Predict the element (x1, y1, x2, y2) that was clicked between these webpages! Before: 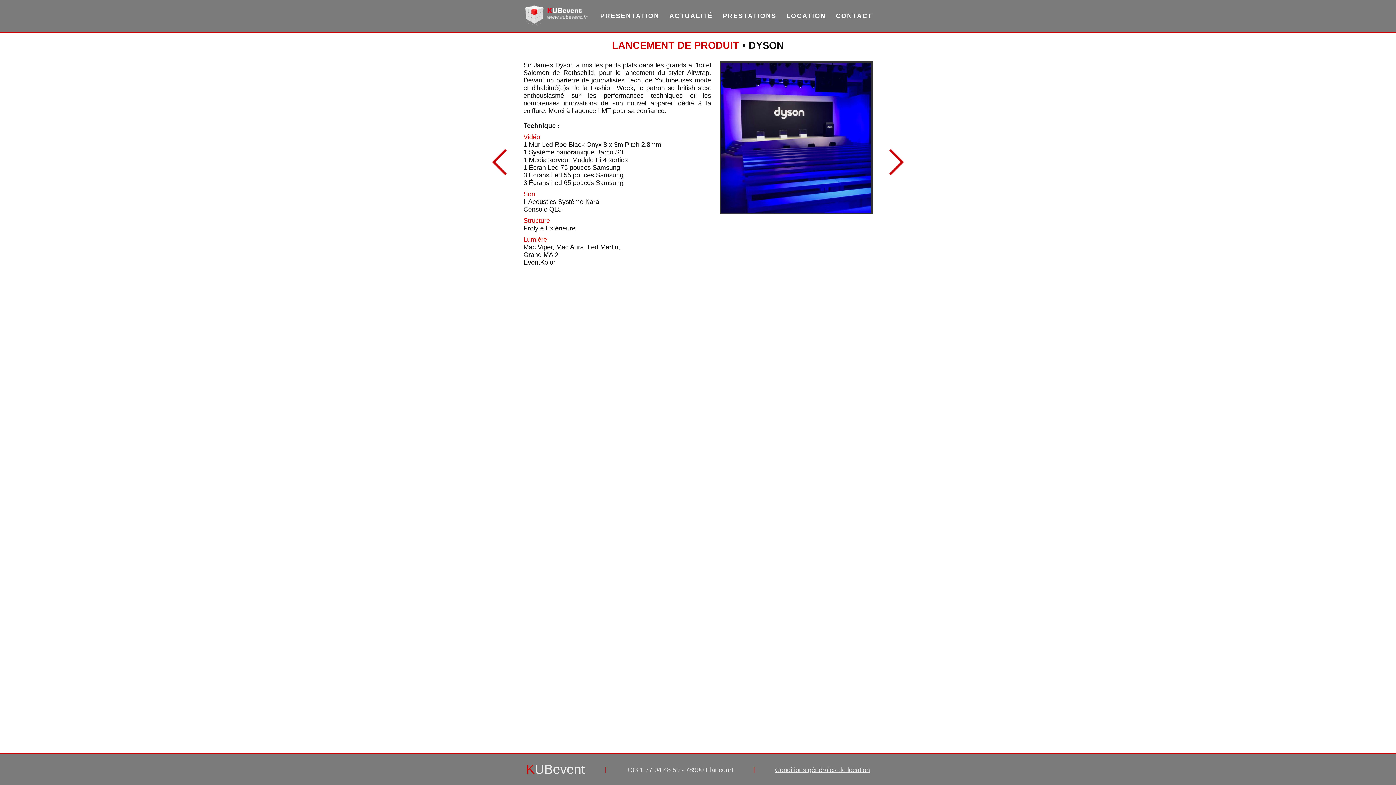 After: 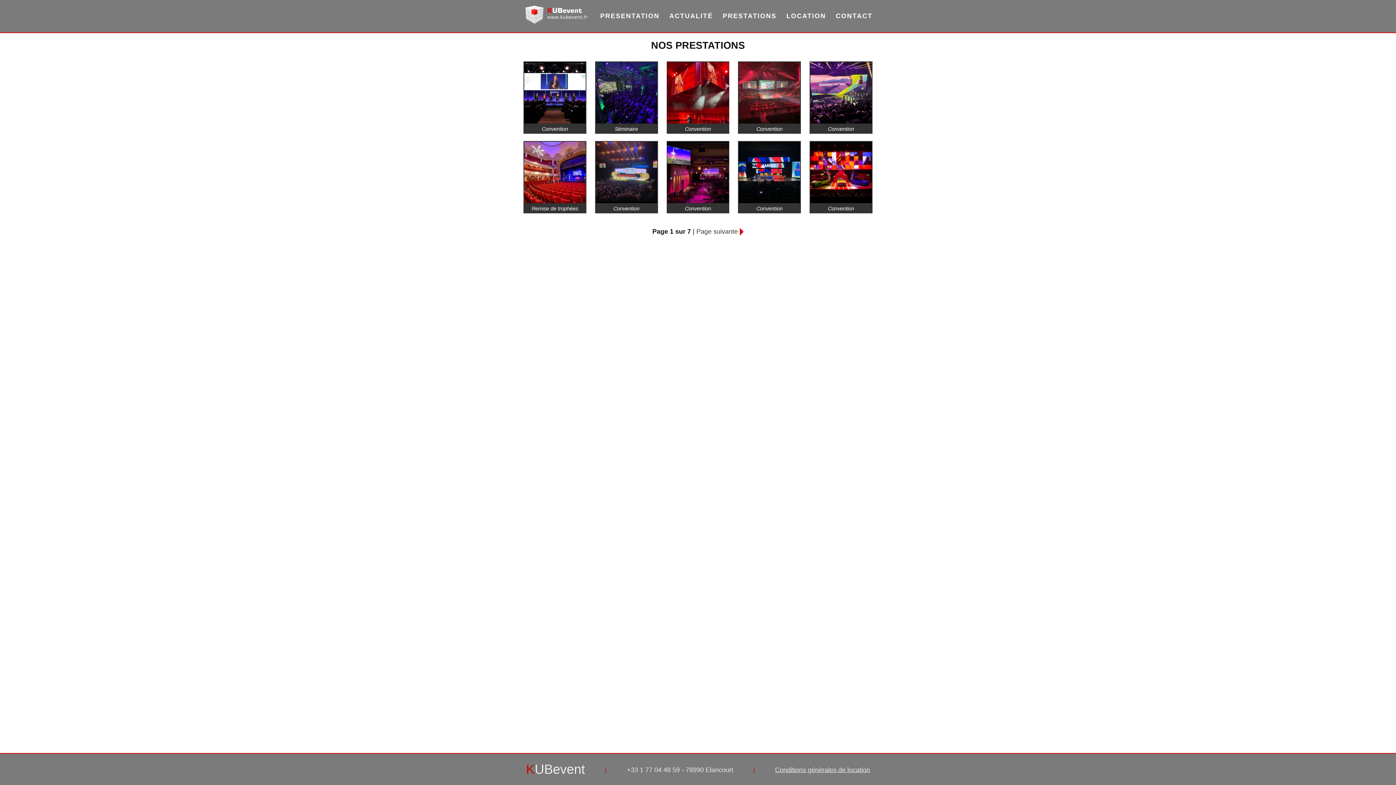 Action: label: PRESTATIONS bbox: (722, 12, 776, 19)